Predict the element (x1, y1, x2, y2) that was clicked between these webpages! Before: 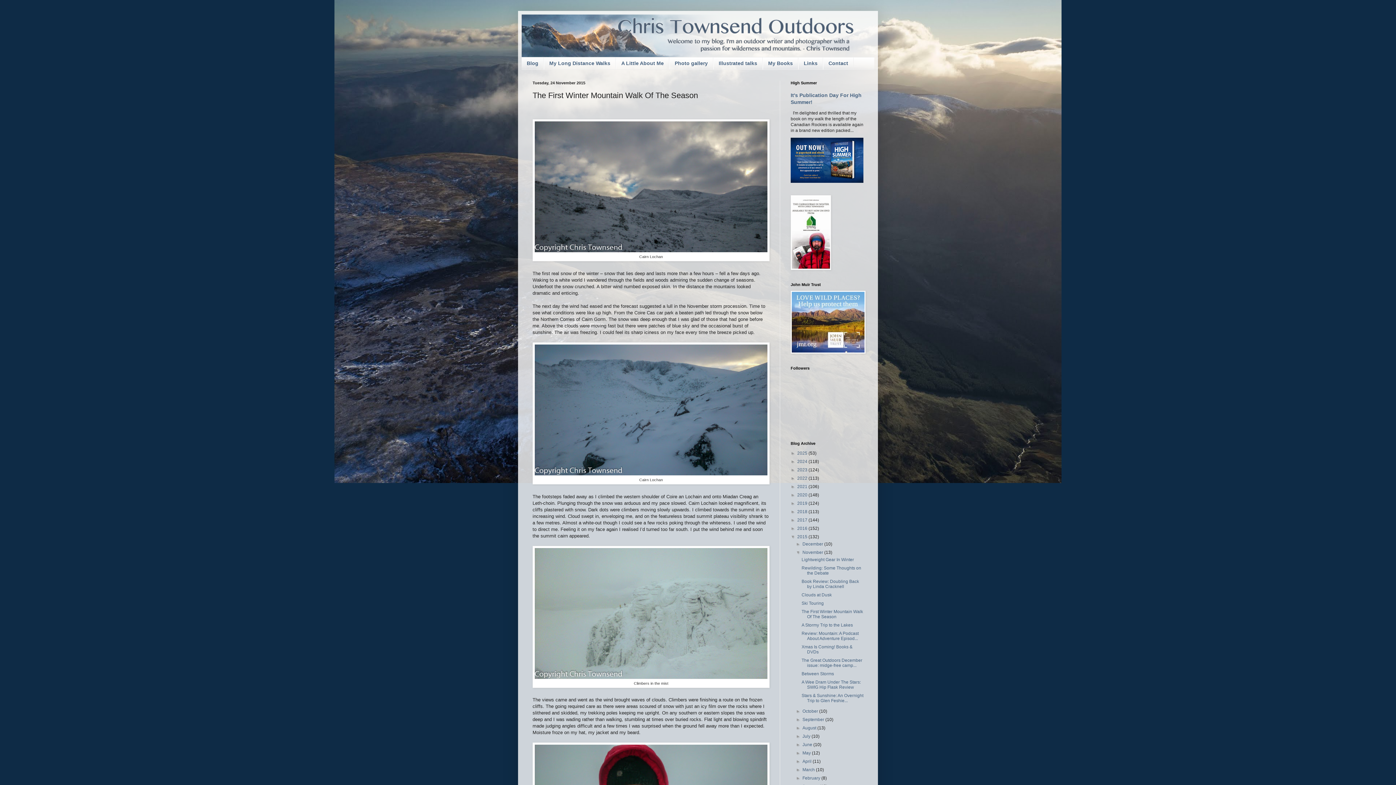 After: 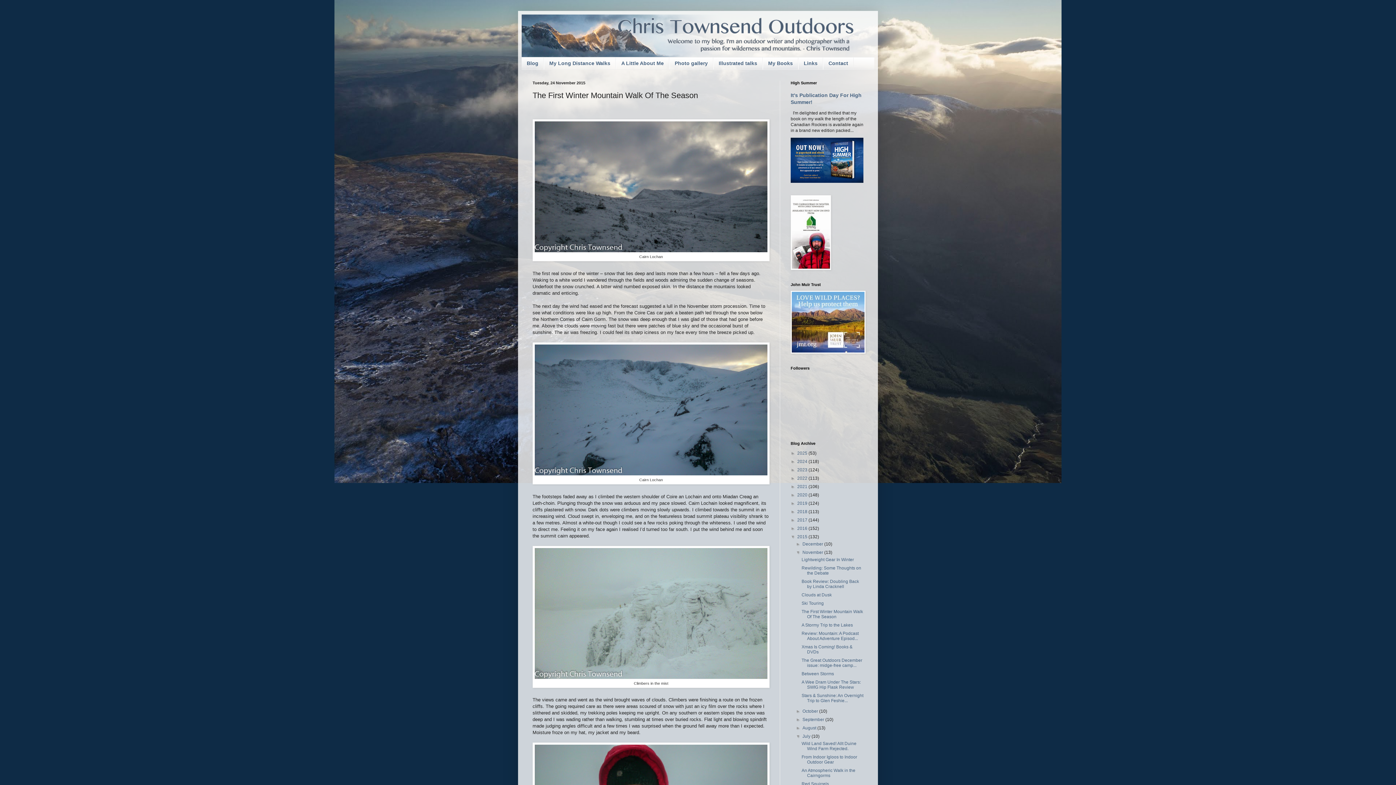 Action: bbox: (796, 734, 802, 739) label: ►  